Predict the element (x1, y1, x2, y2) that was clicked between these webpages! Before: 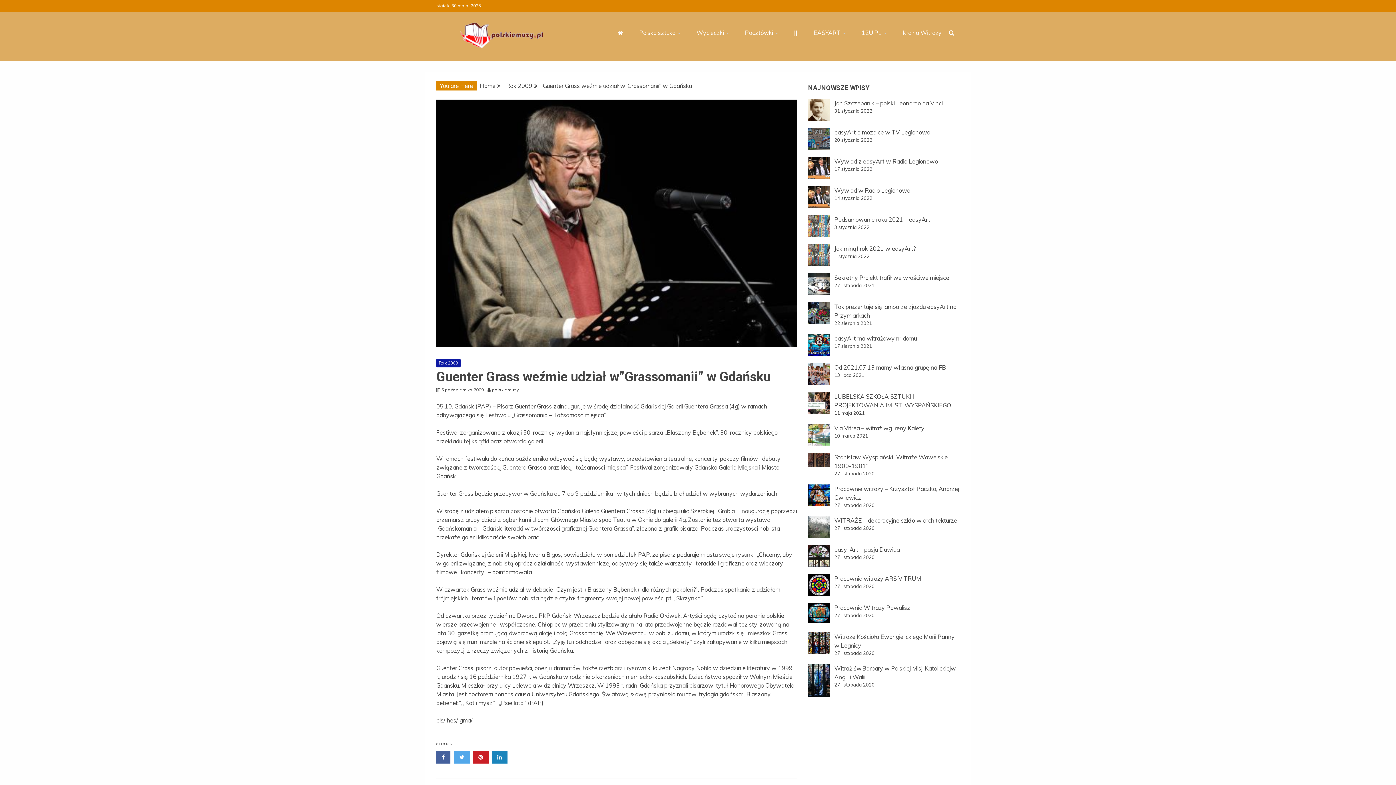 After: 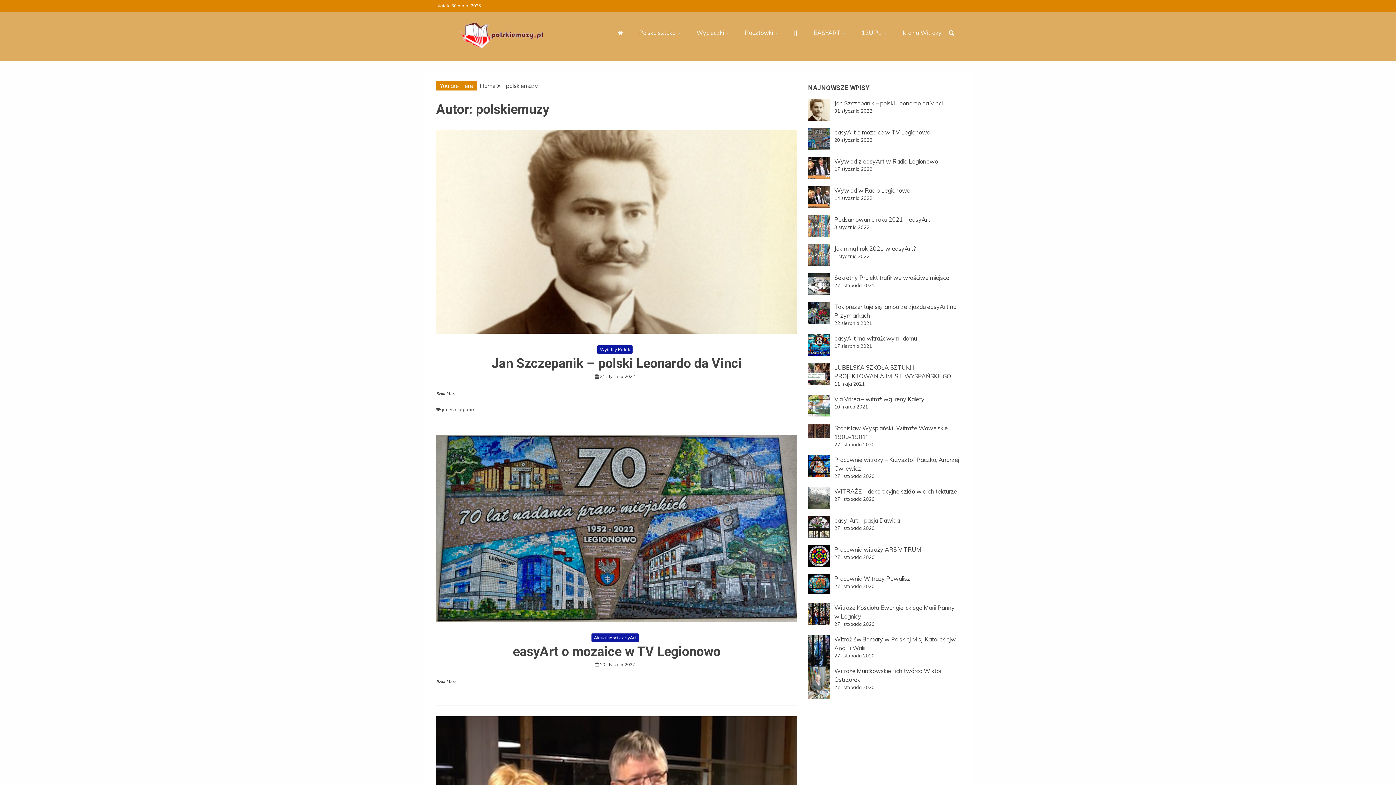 Action: label: polskiemuzy bbox: (492, 387, 522, 392)